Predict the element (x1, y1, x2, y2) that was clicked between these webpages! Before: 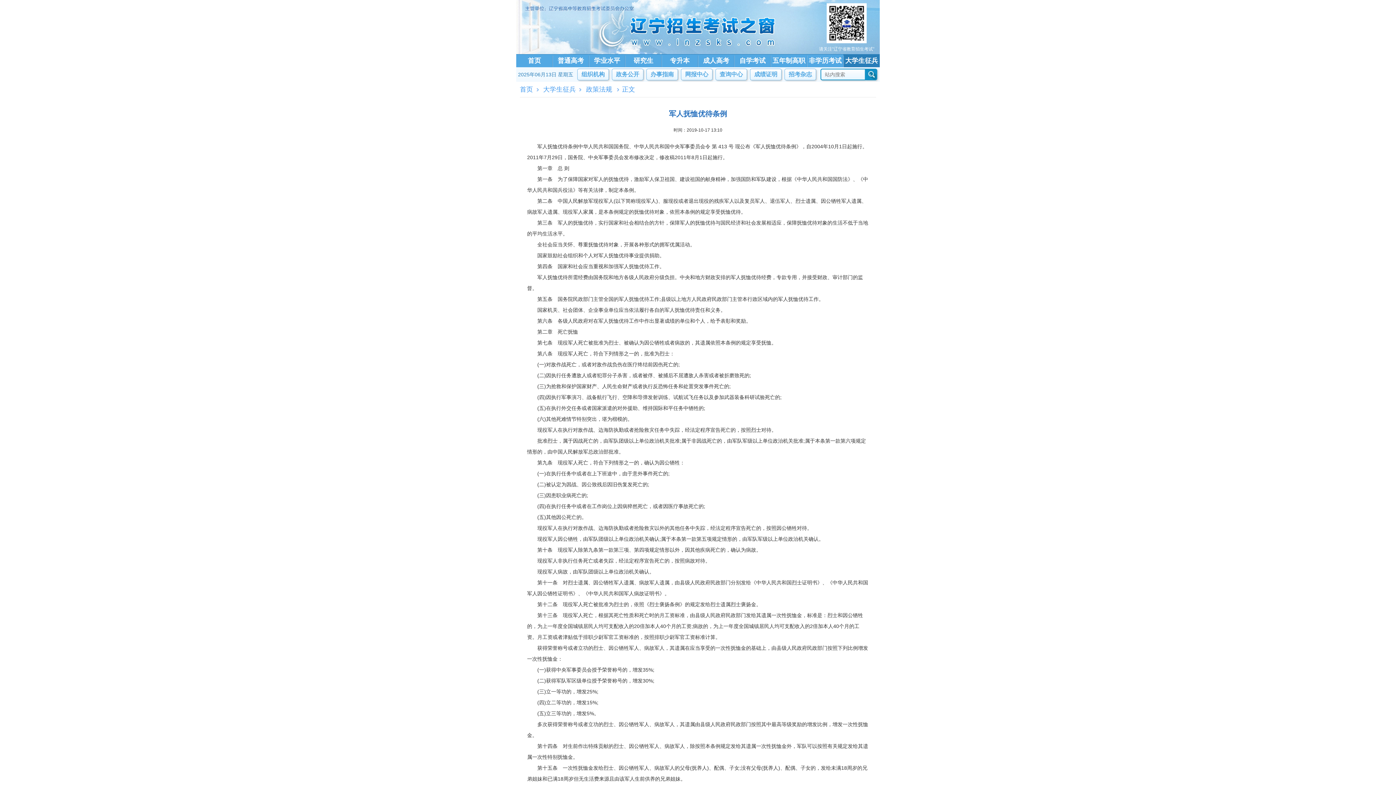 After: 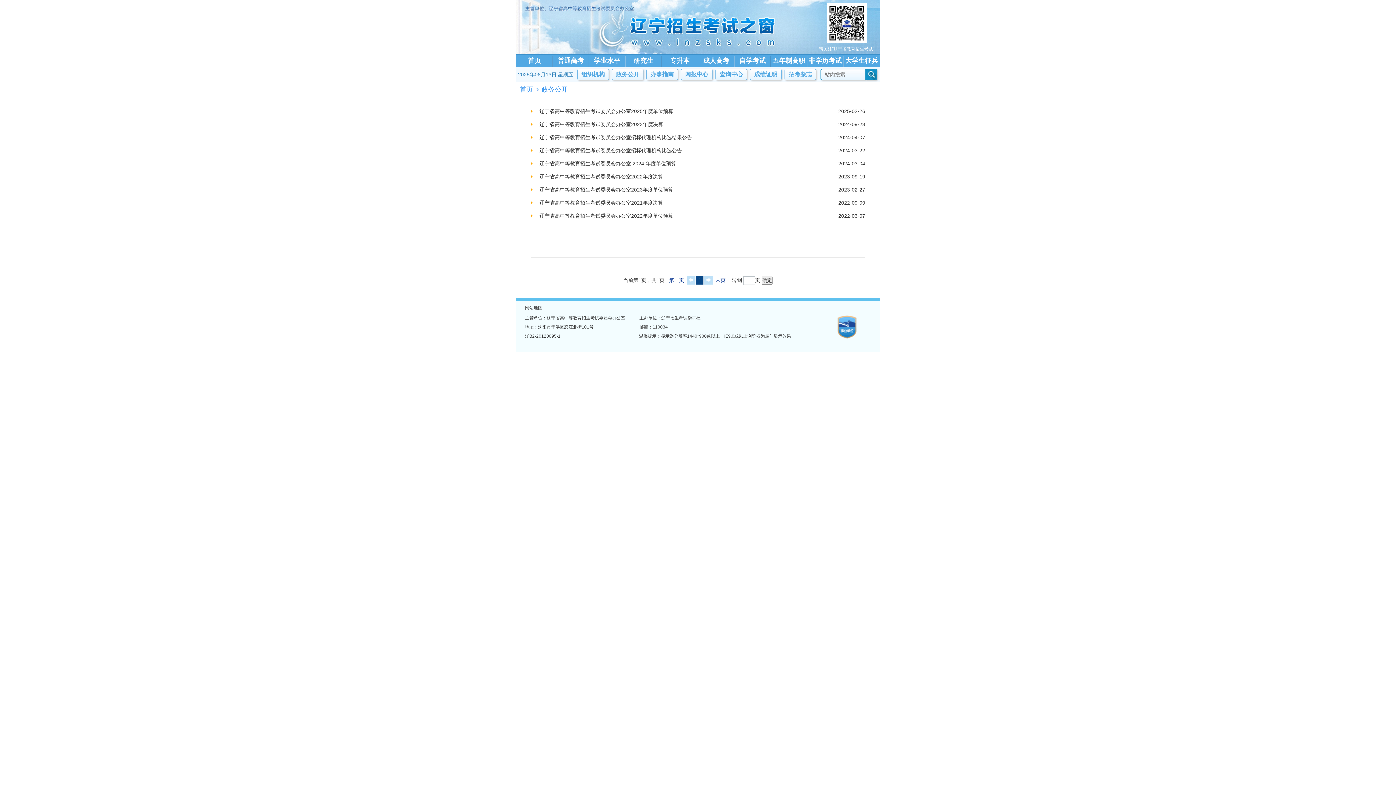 Action: label: 政务公开 bbox: (612, 68, 643, 80)